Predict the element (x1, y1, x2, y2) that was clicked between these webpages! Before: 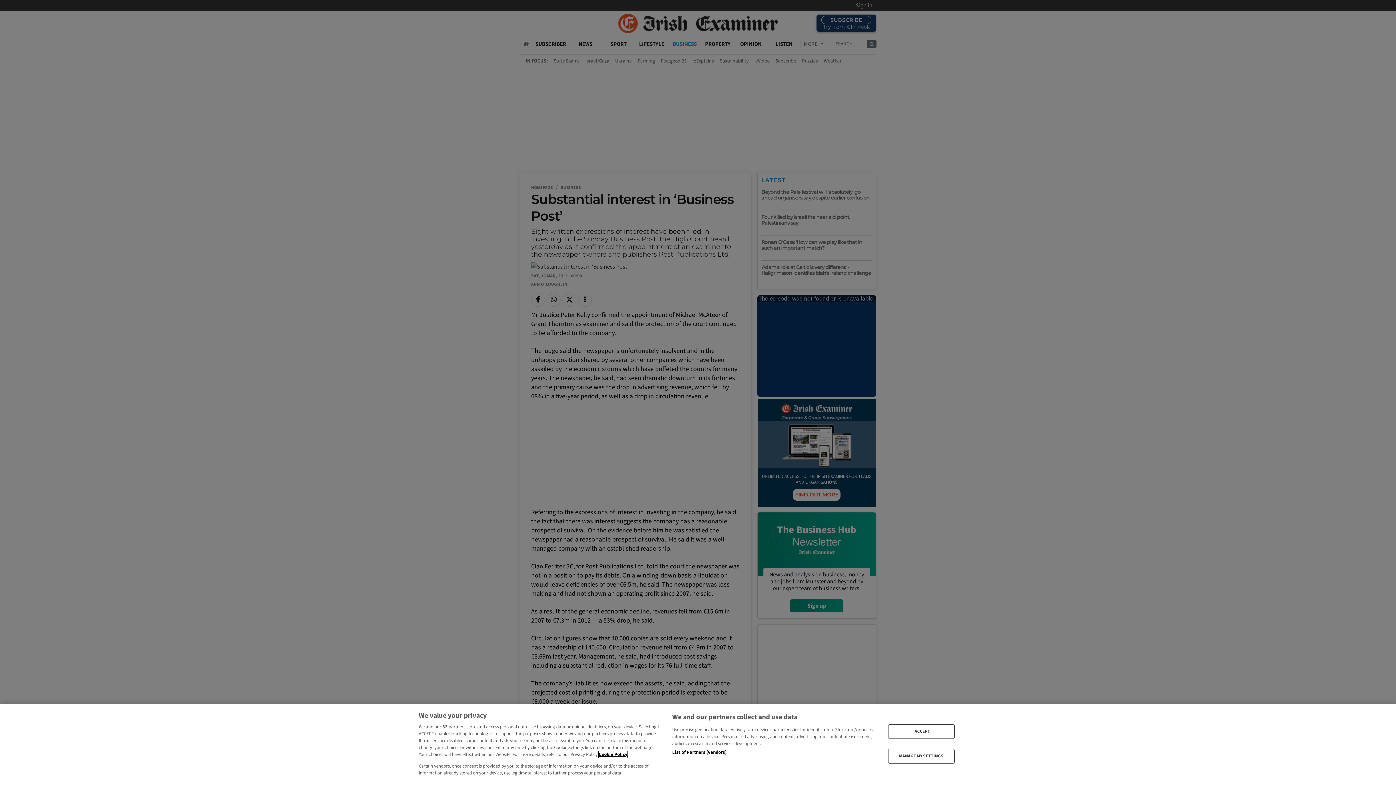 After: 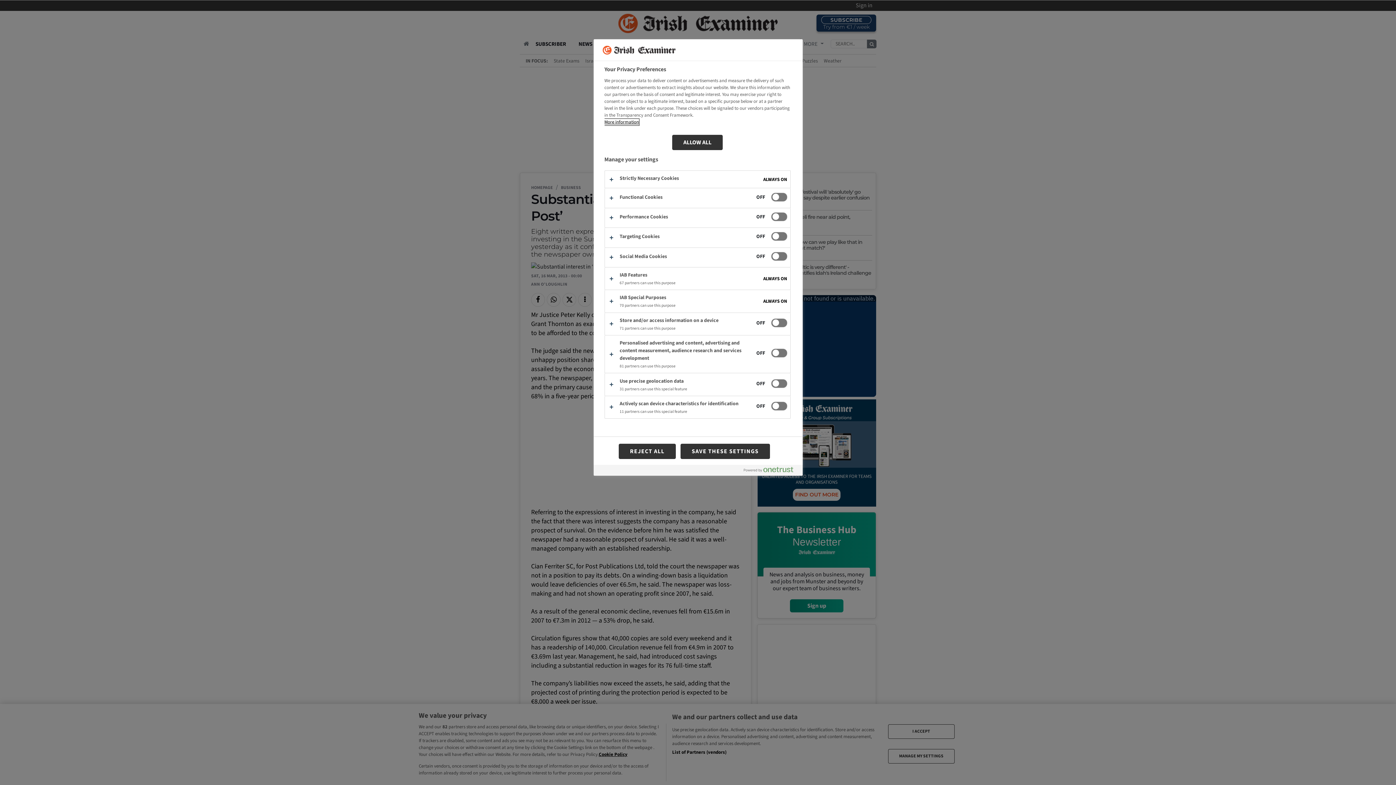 Action: label: MANAGE MY SETTINGS bbox: (888, 749, 954, 763)